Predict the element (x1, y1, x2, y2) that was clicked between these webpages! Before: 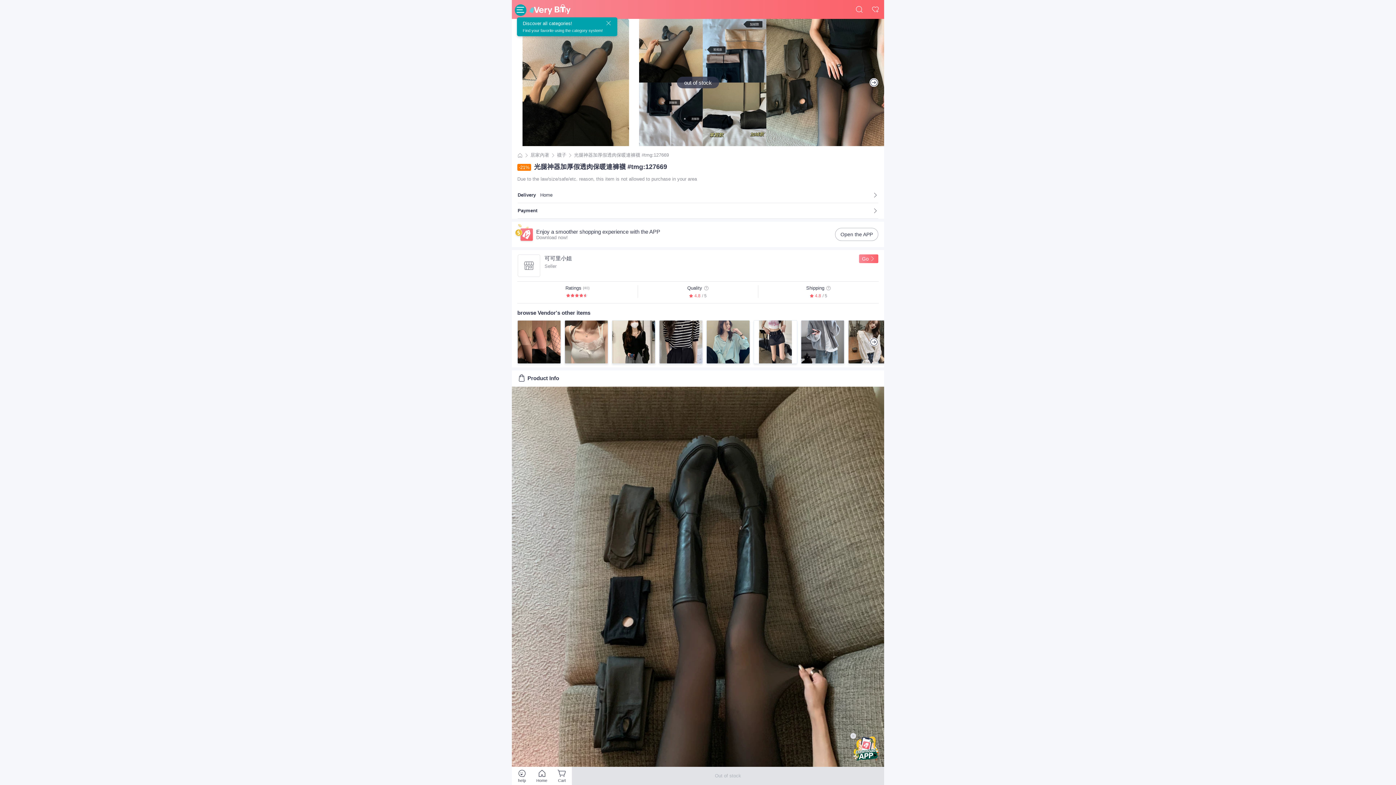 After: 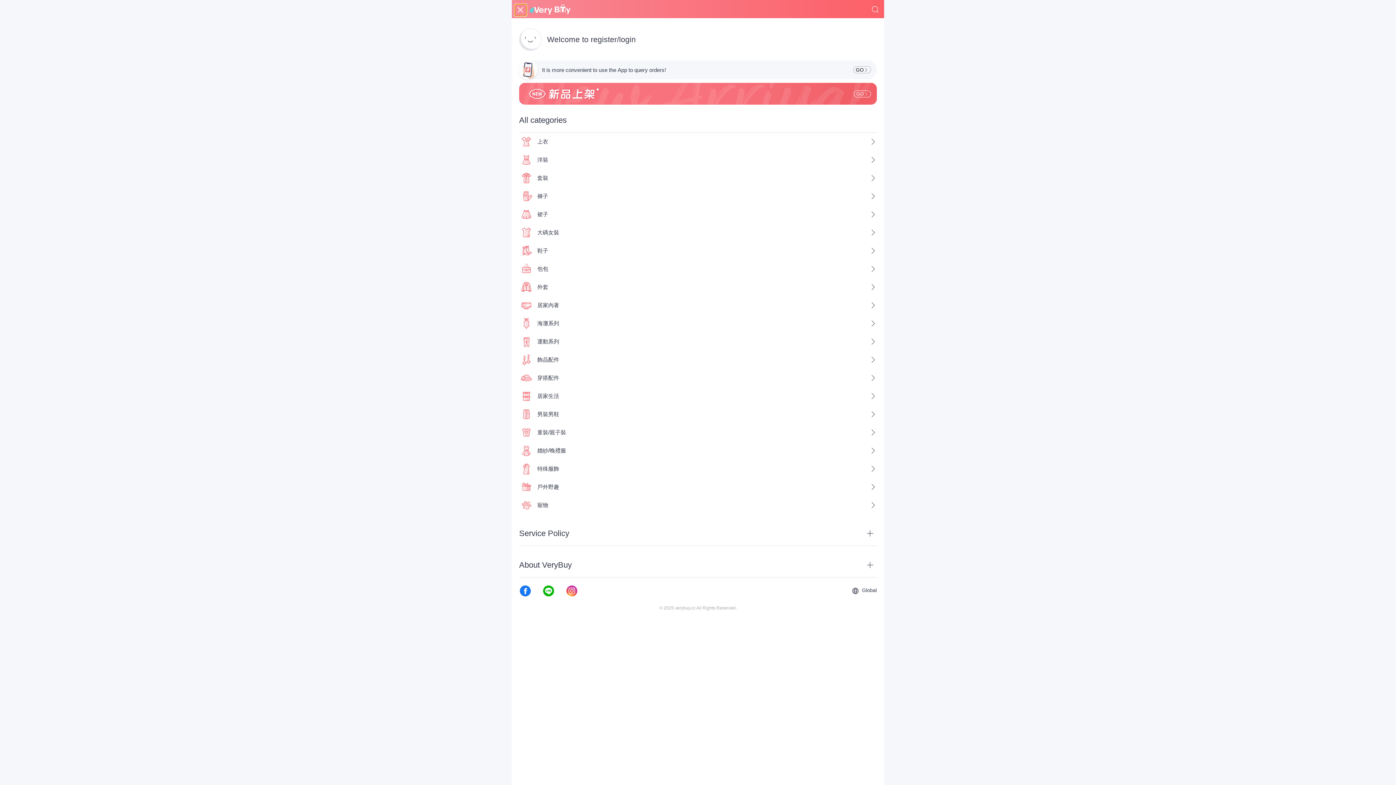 Action: bbox: (514, 4, 526, 16)